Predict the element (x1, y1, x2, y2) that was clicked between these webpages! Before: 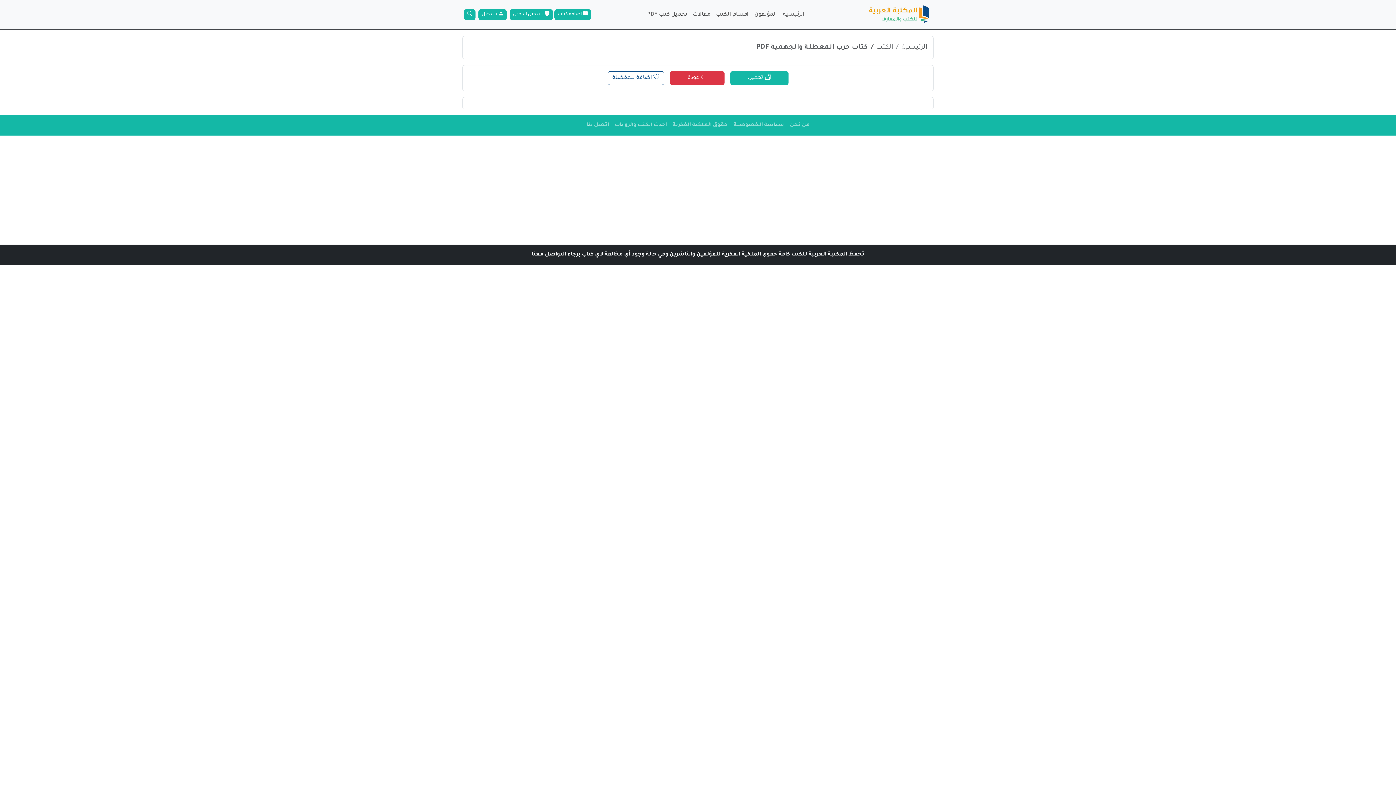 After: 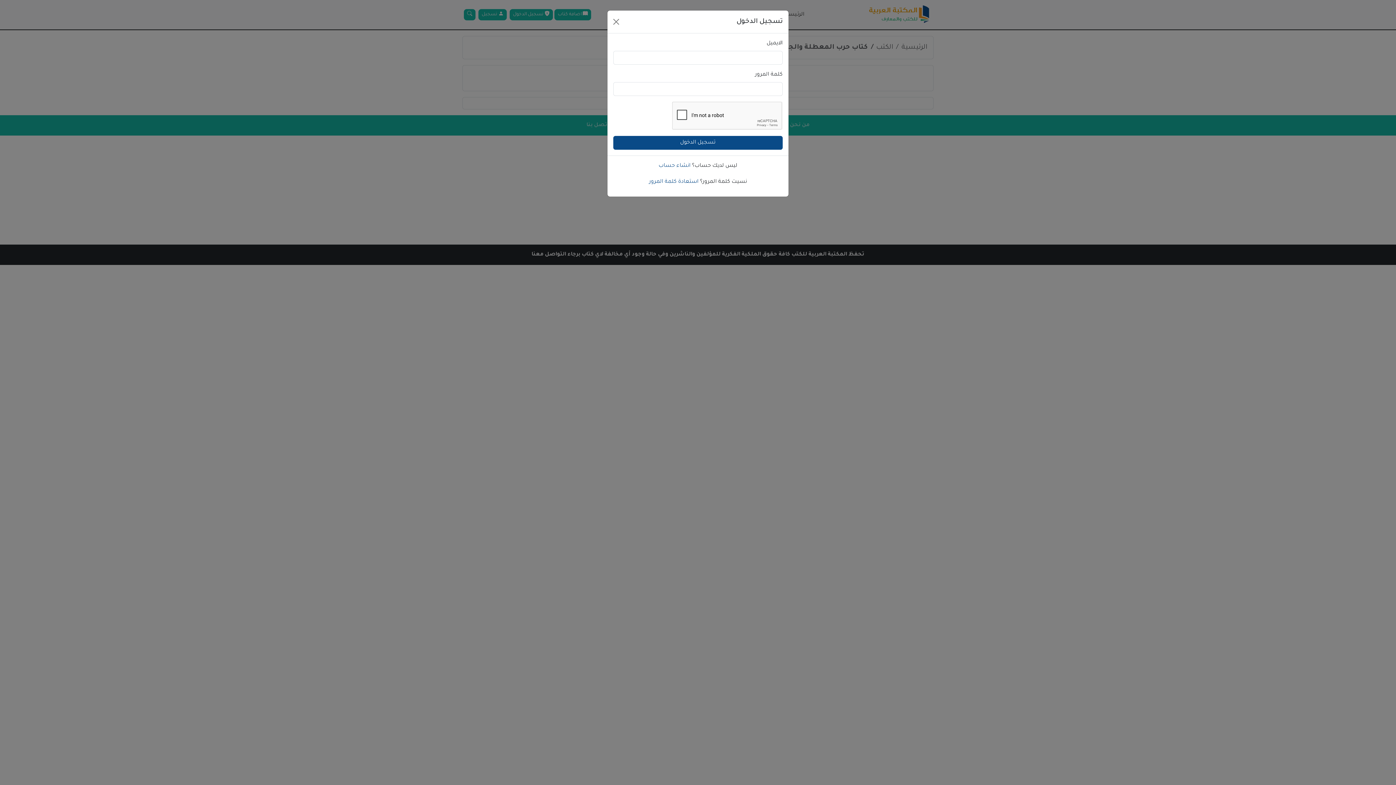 Action: label:  تسجيل الدخول bbox: (509, 9, 553, 20)